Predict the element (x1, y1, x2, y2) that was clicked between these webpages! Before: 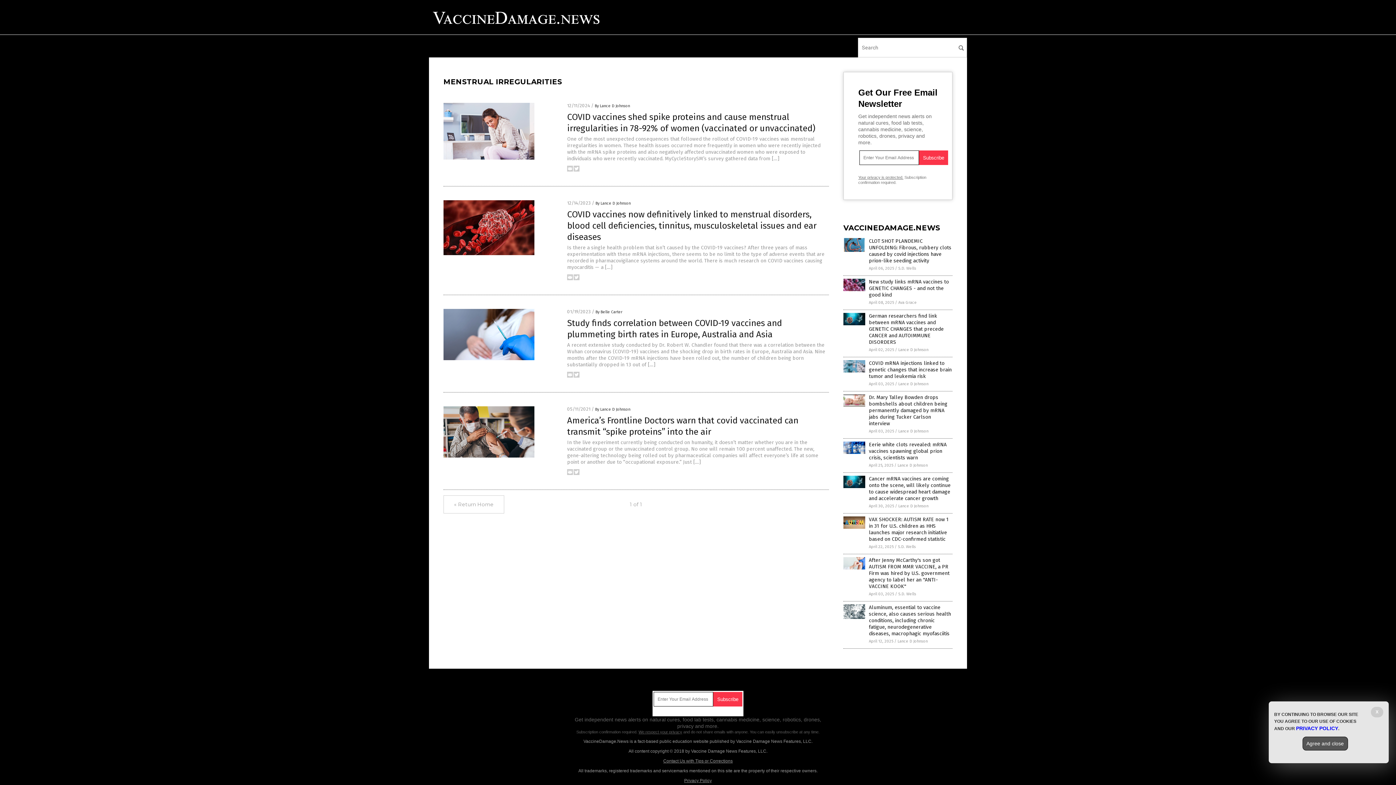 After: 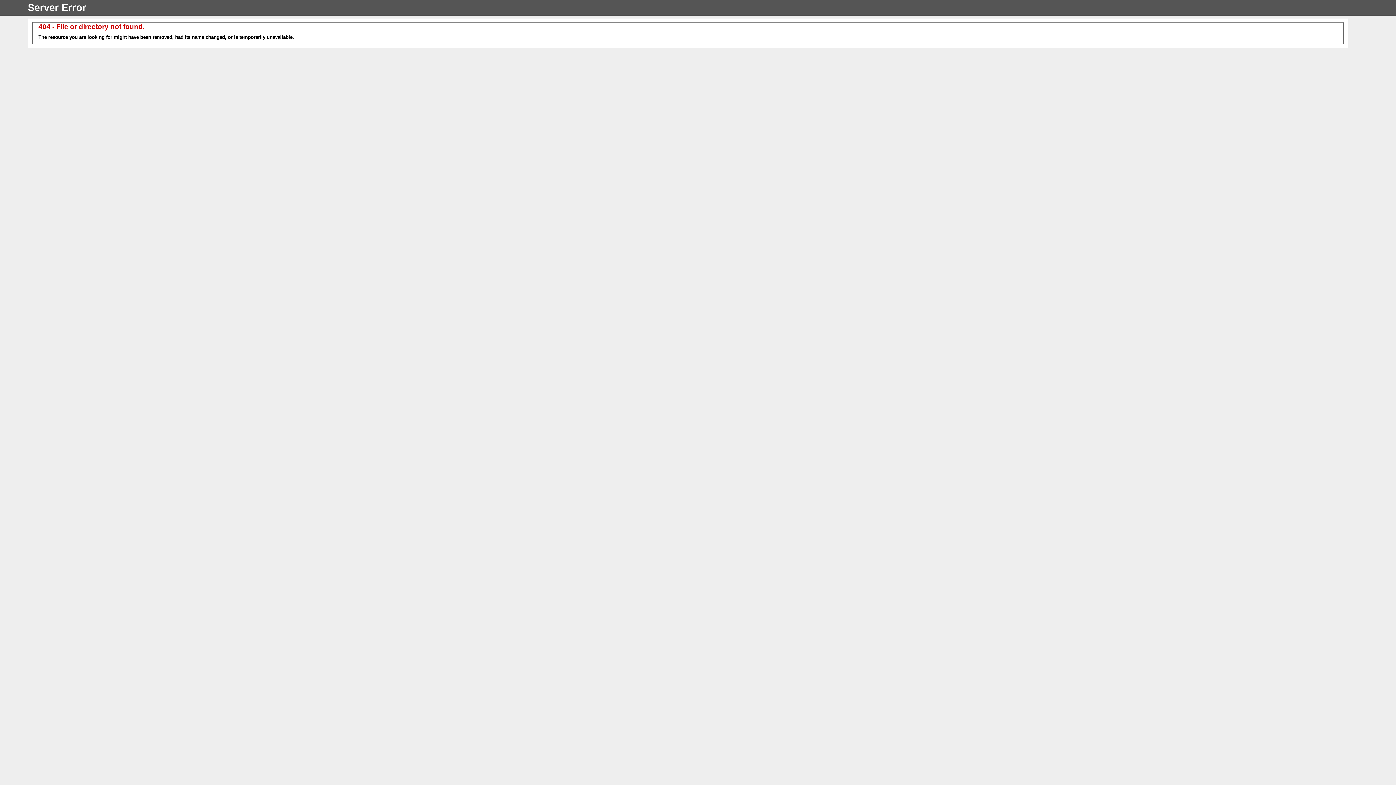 Action: bbox: (858, 175, 903, 179) label: Your privacy is protected.